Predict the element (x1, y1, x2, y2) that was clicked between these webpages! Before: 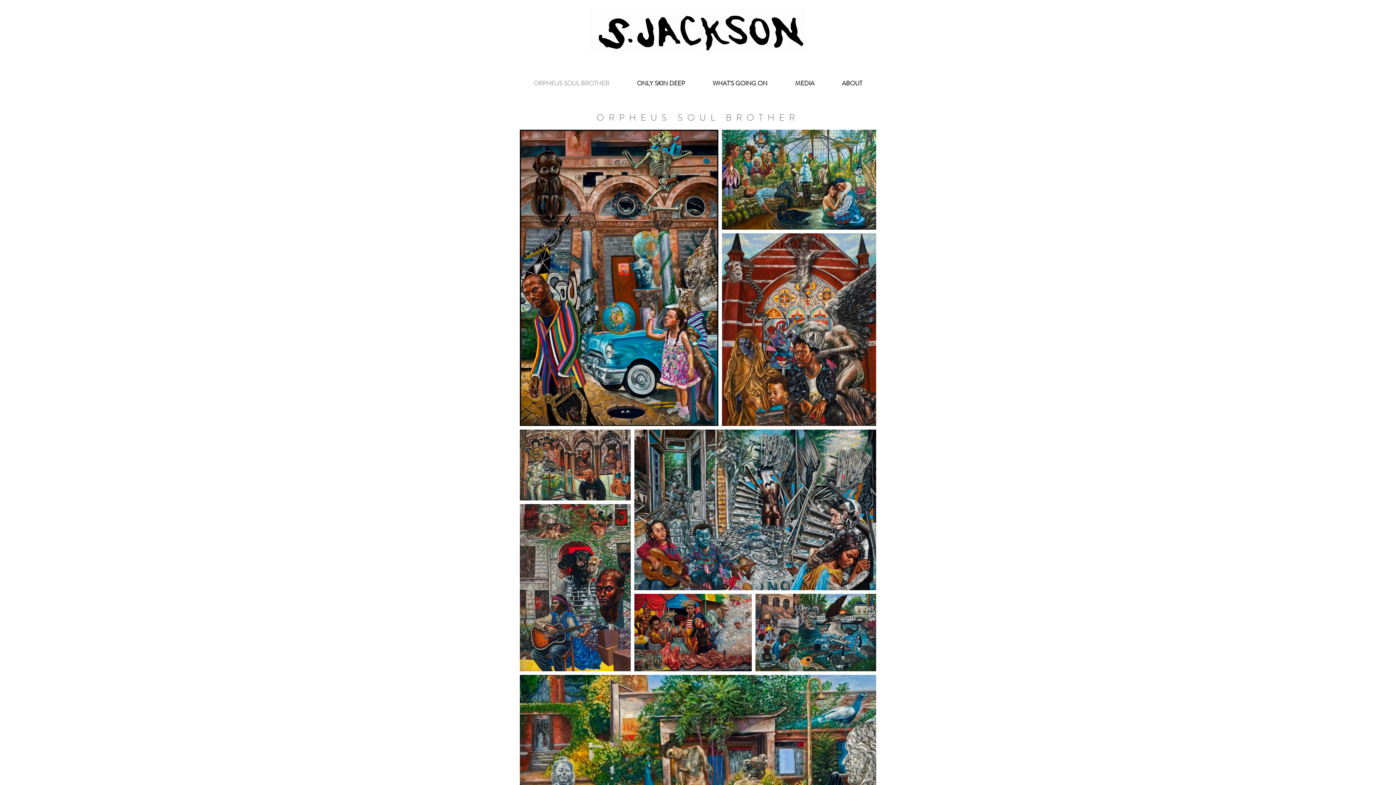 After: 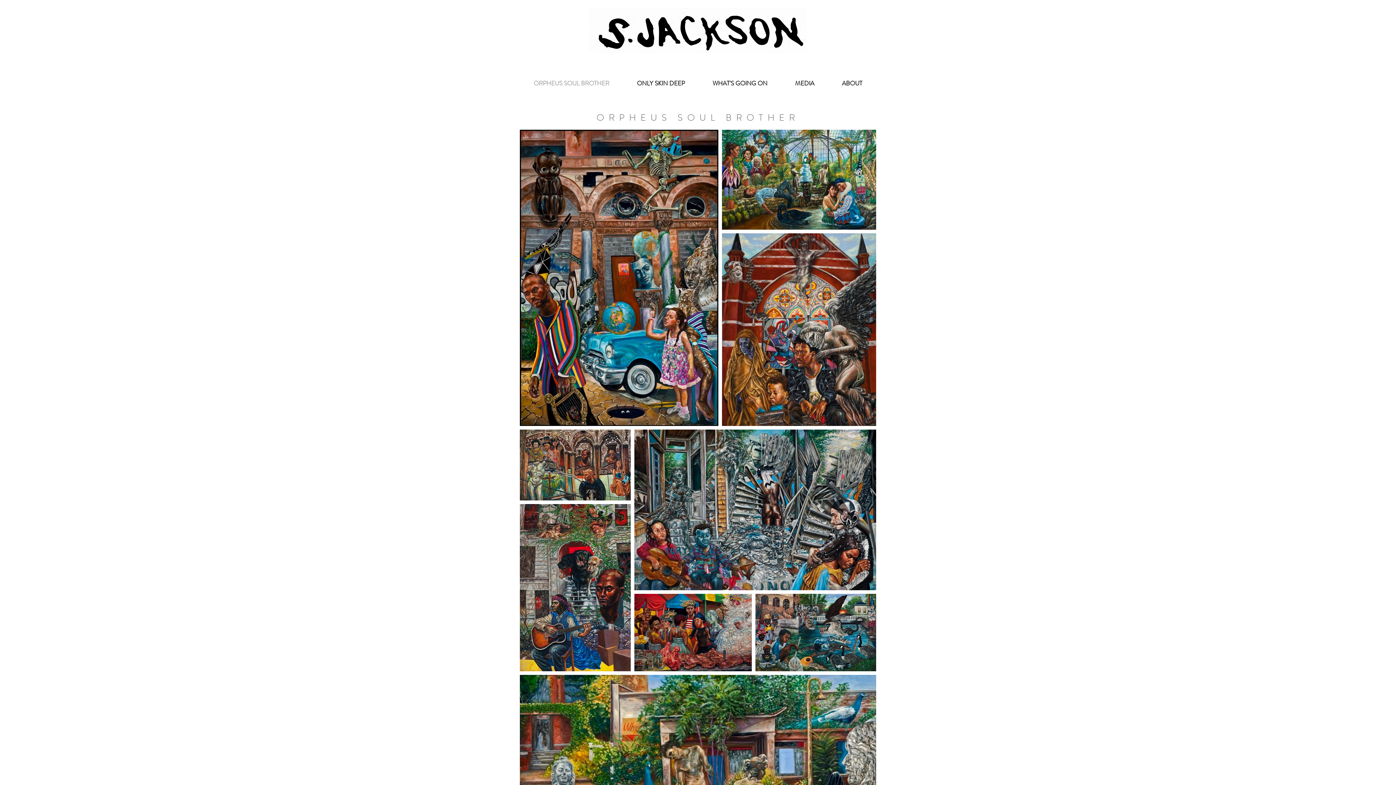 Action: bbox: (520, 76, 623, 90) label: ORPHEUS SOUL BROTHER